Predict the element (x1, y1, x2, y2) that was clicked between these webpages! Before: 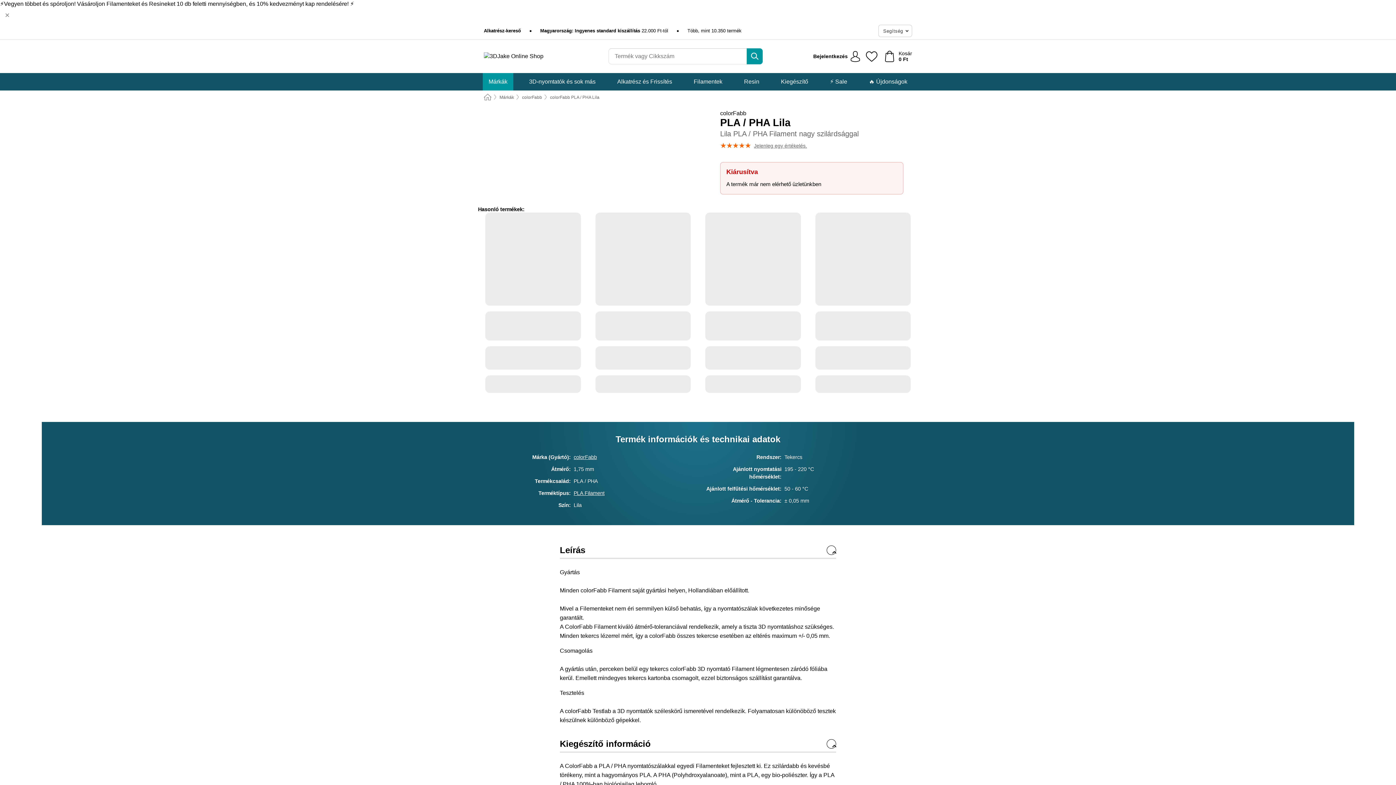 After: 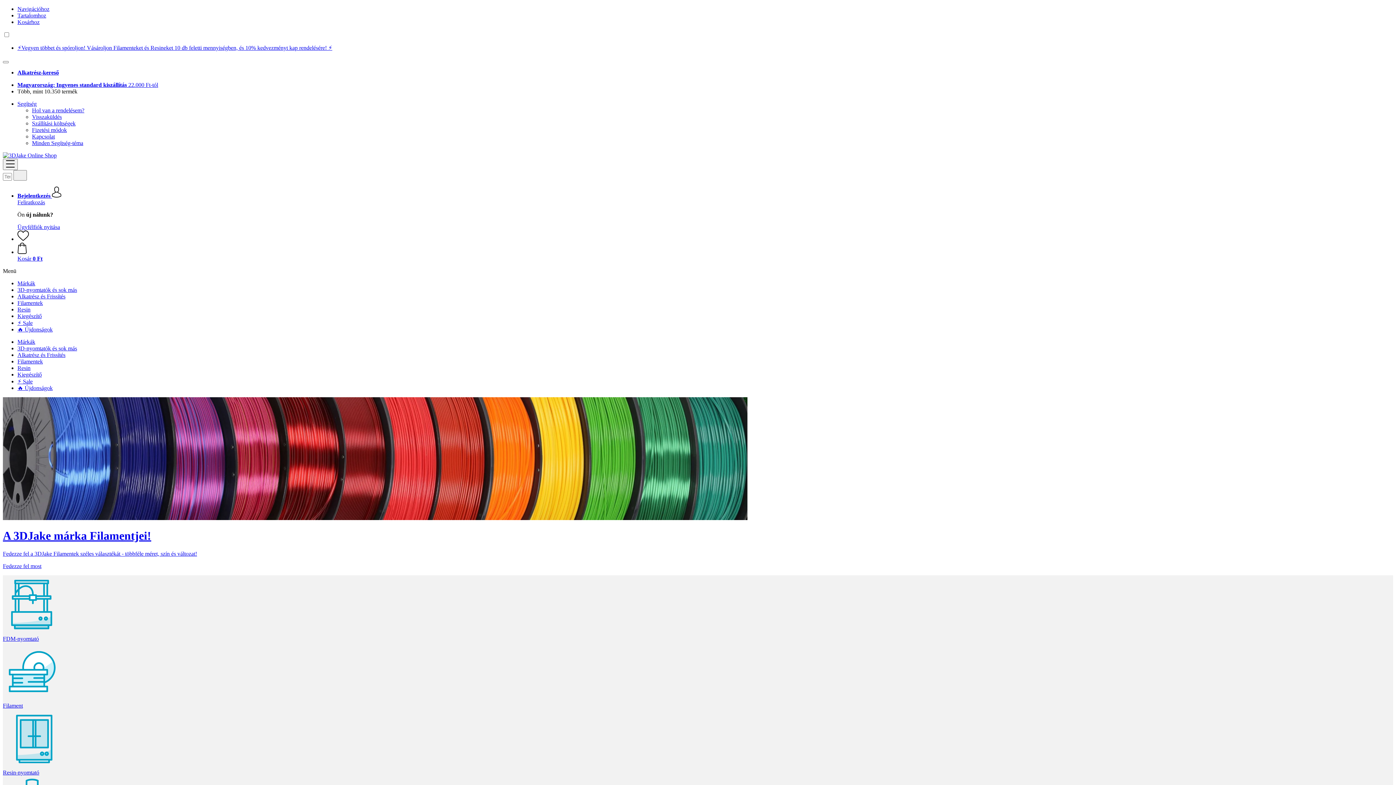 Action: label: Kezdőlap bbox: (484, 93, 491, 101)